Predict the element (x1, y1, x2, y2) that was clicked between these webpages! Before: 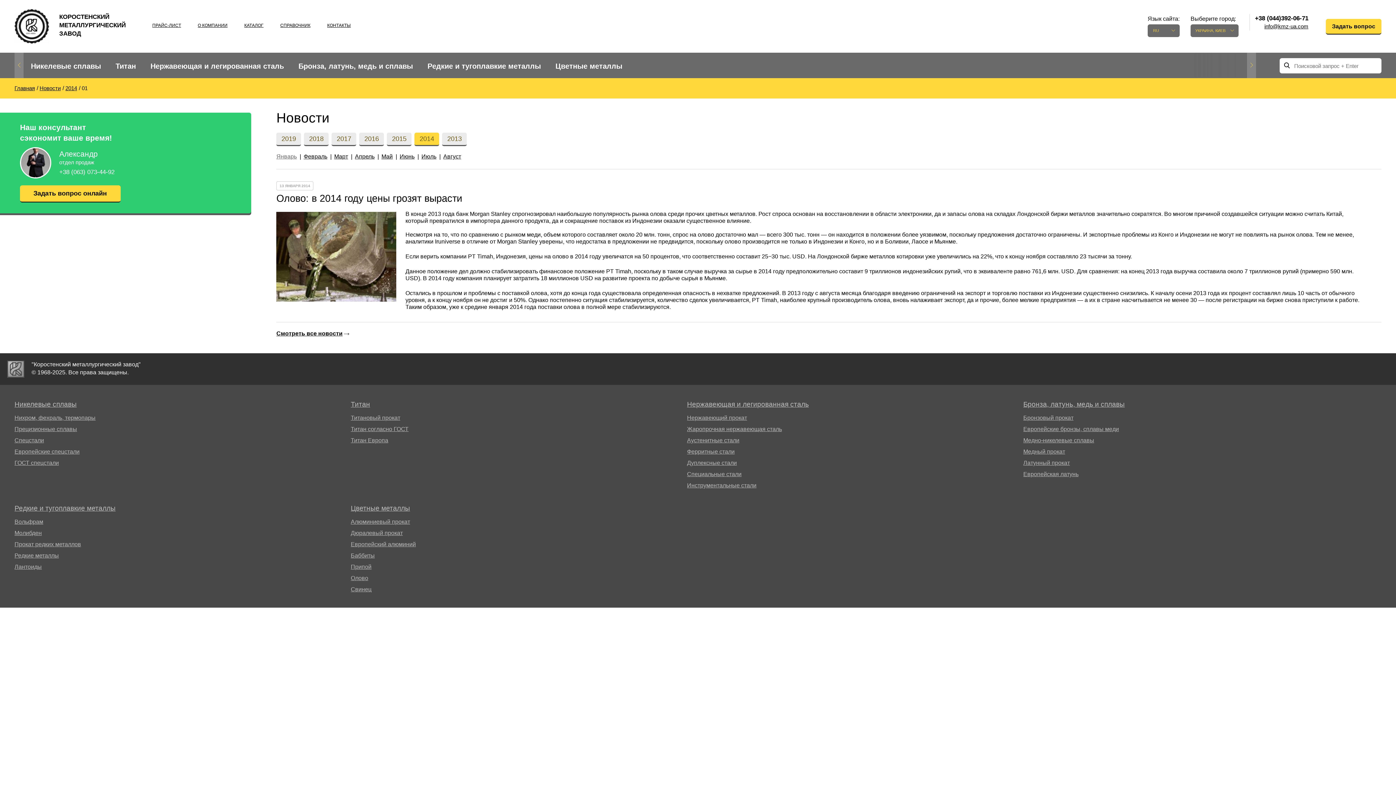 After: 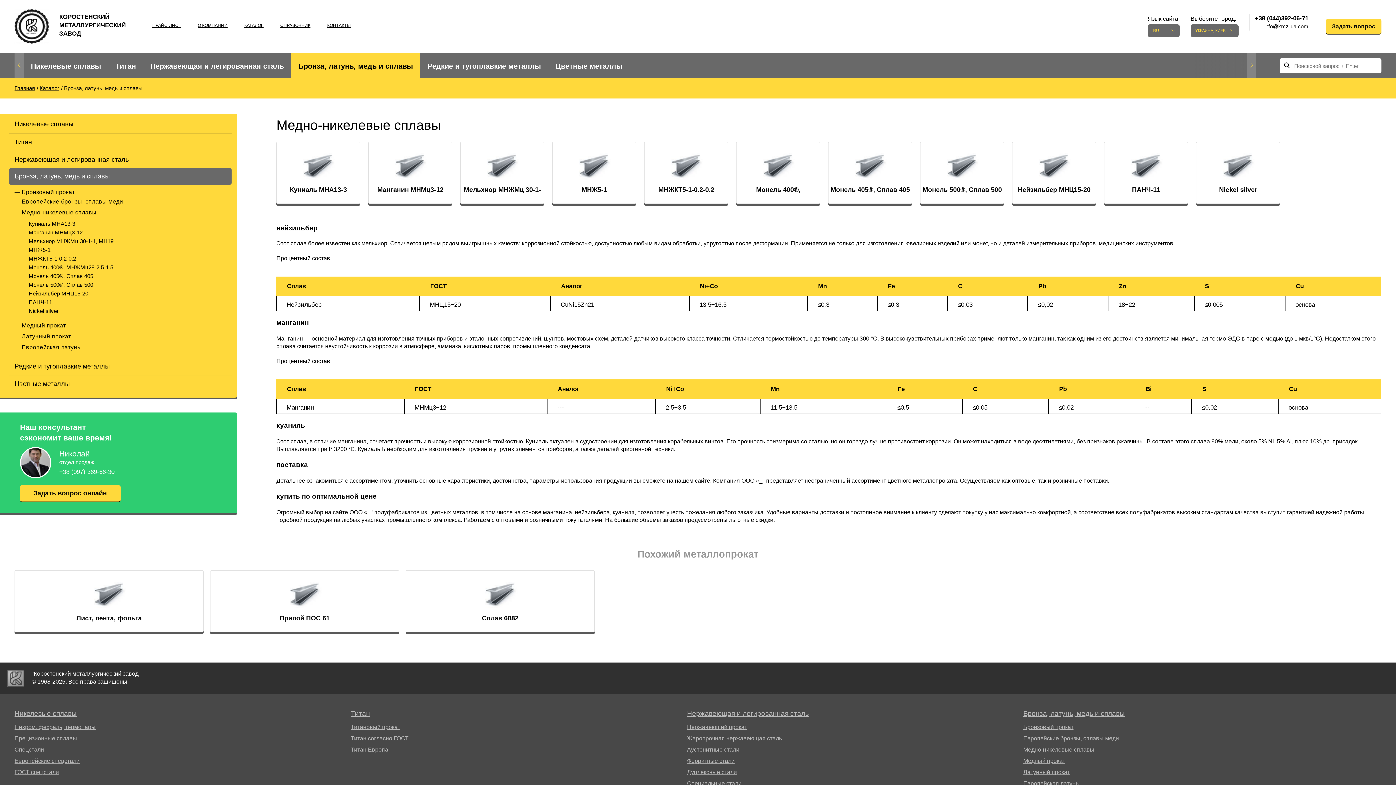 Action: label: Медно-никелевые сплавы bbox: (1023, 437, 1094, 443)